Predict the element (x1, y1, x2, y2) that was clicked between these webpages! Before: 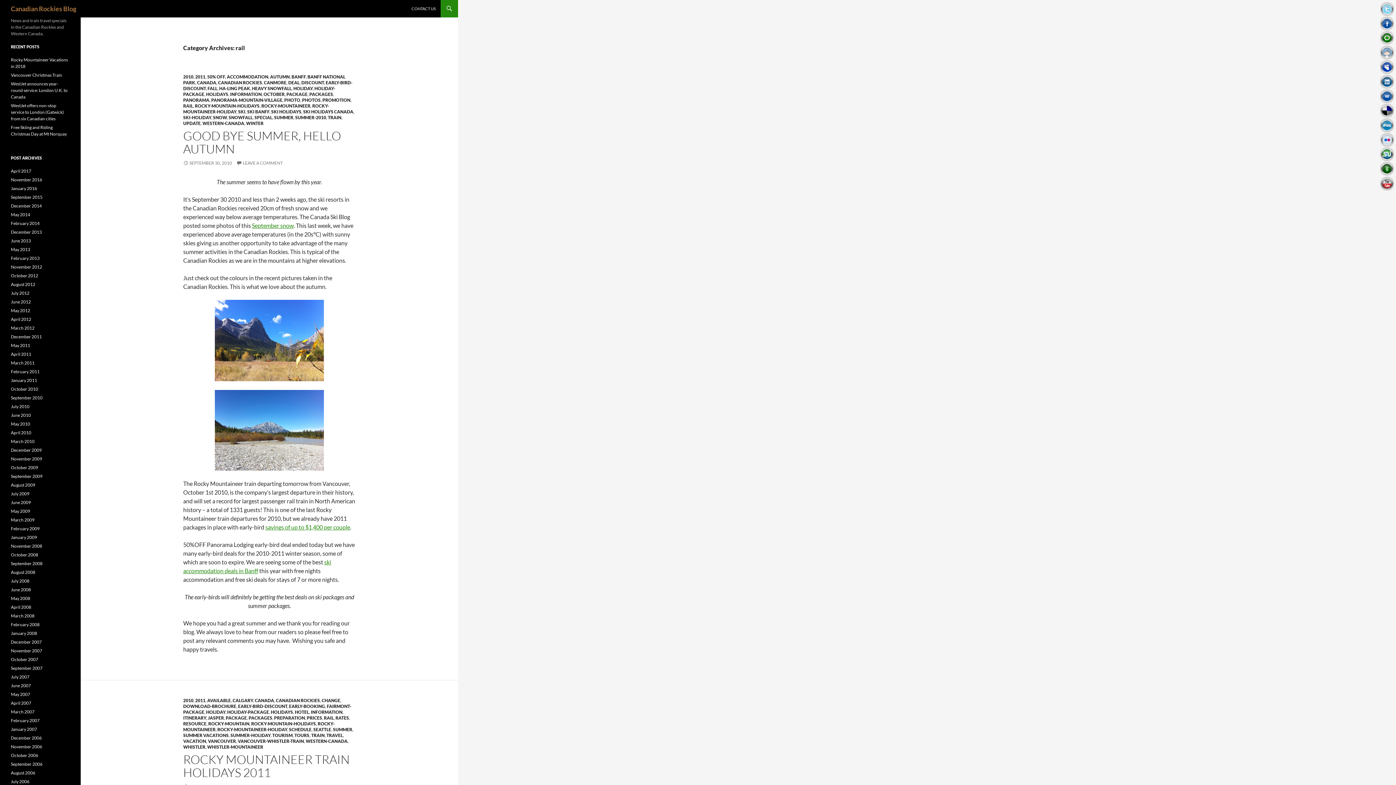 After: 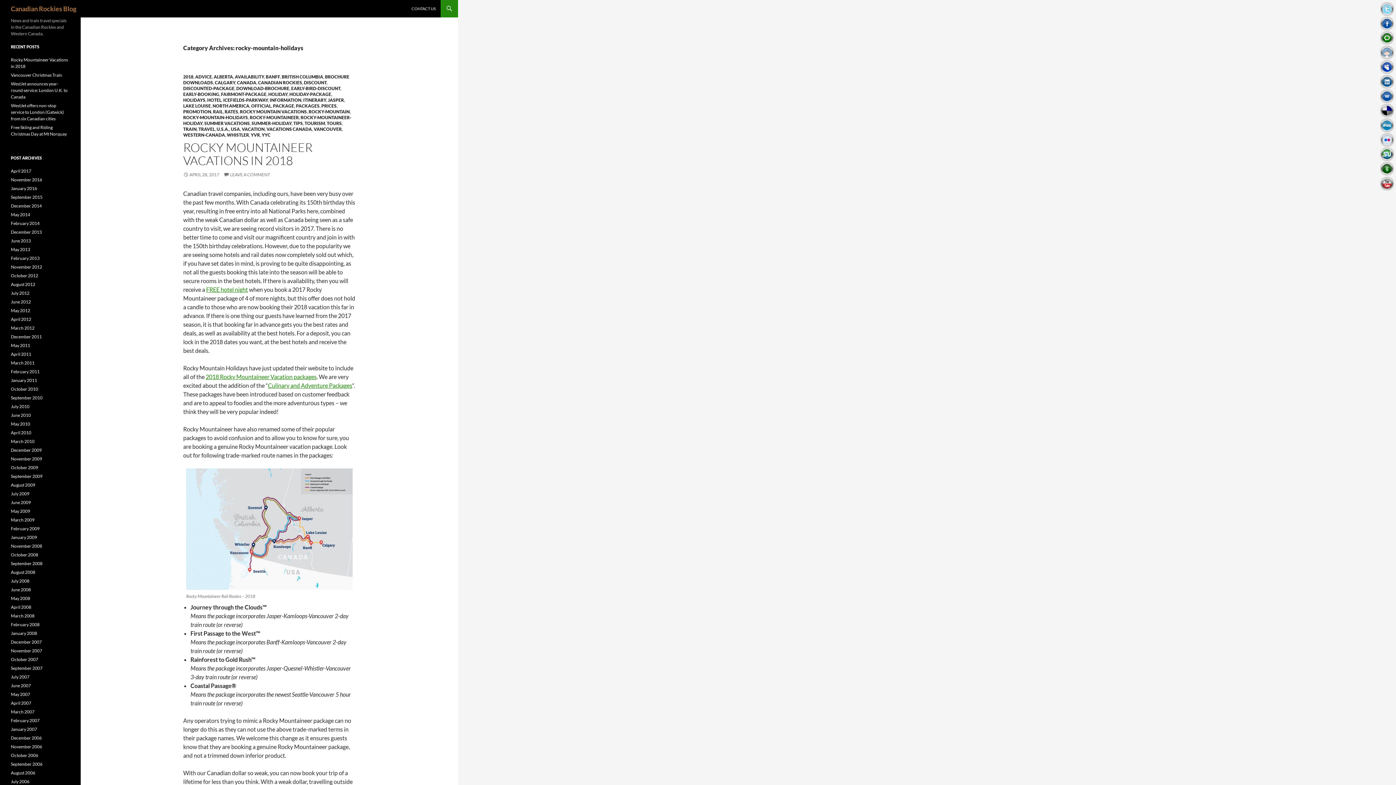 Action: label: ROCKY-MOUNTAIN-HOLIDAYS bbox: (251, 721, 316, 726)